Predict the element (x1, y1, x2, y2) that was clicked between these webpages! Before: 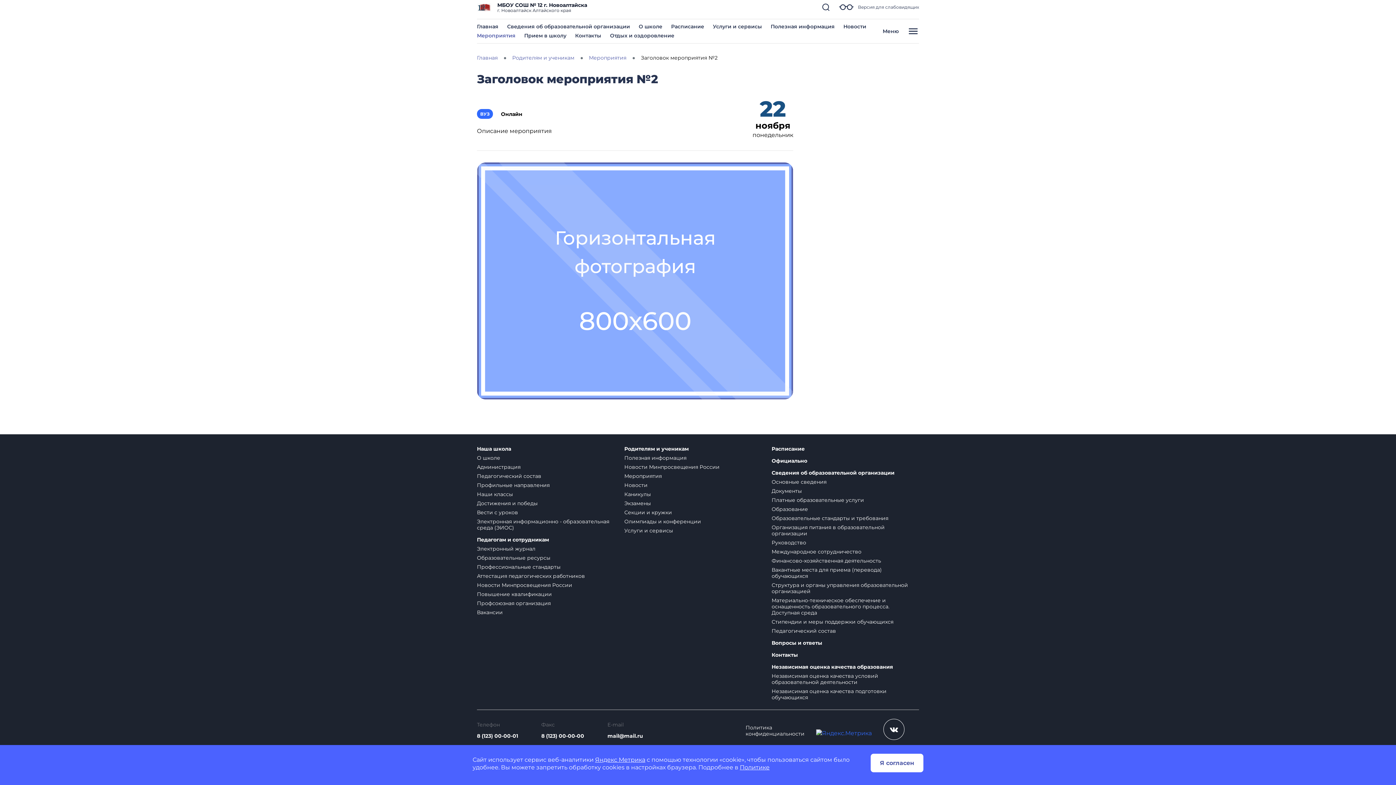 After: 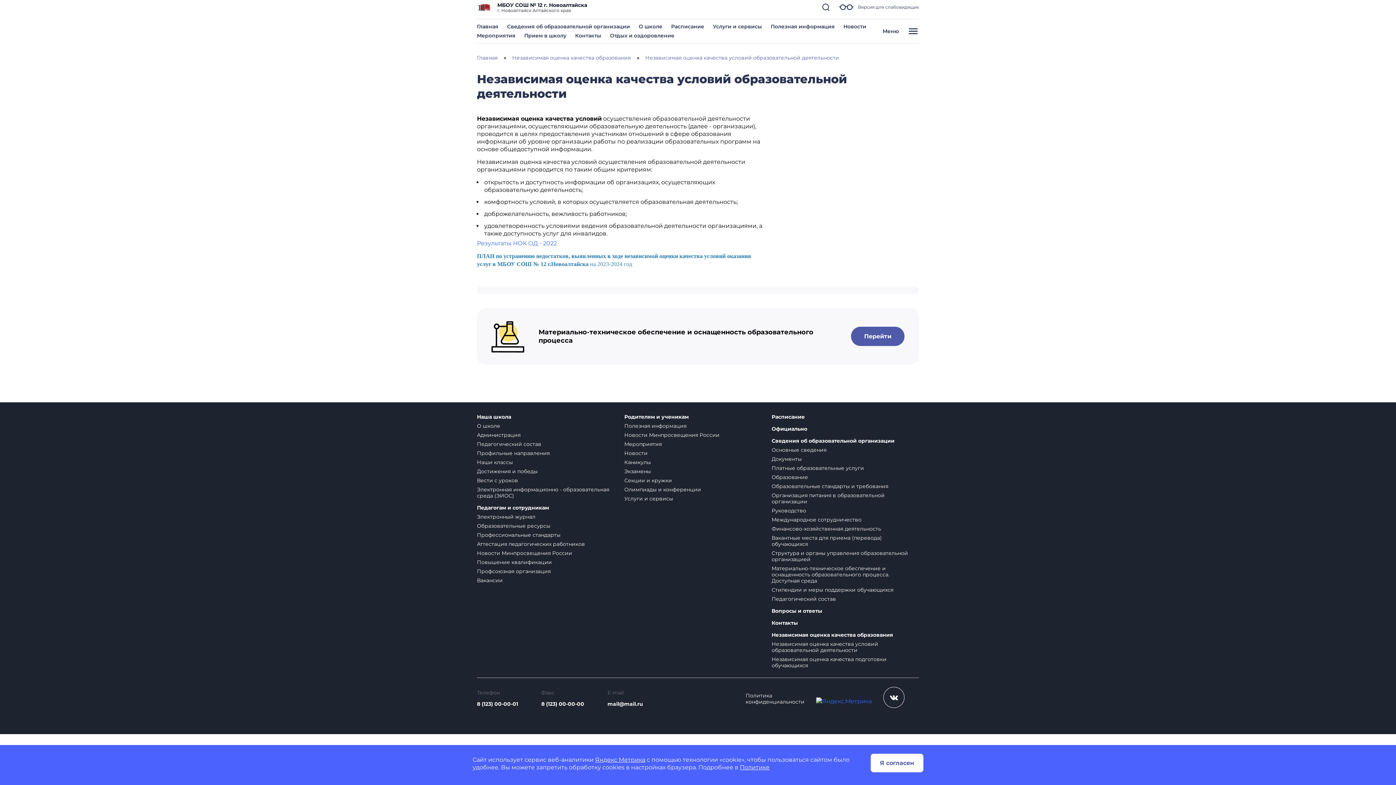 Action: bbox: (771, 672, 878, 685) label: Независимая оценка качества условий образовательной деятельности